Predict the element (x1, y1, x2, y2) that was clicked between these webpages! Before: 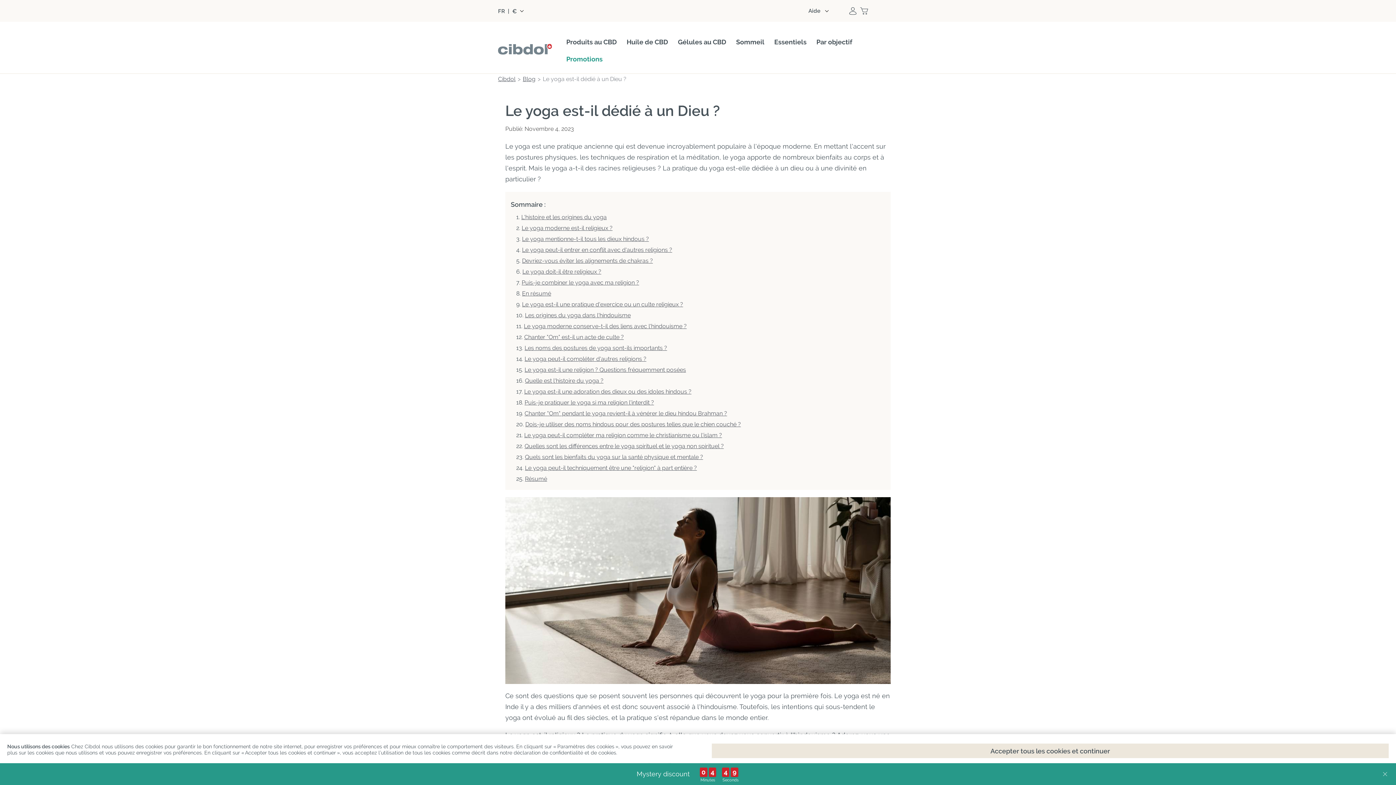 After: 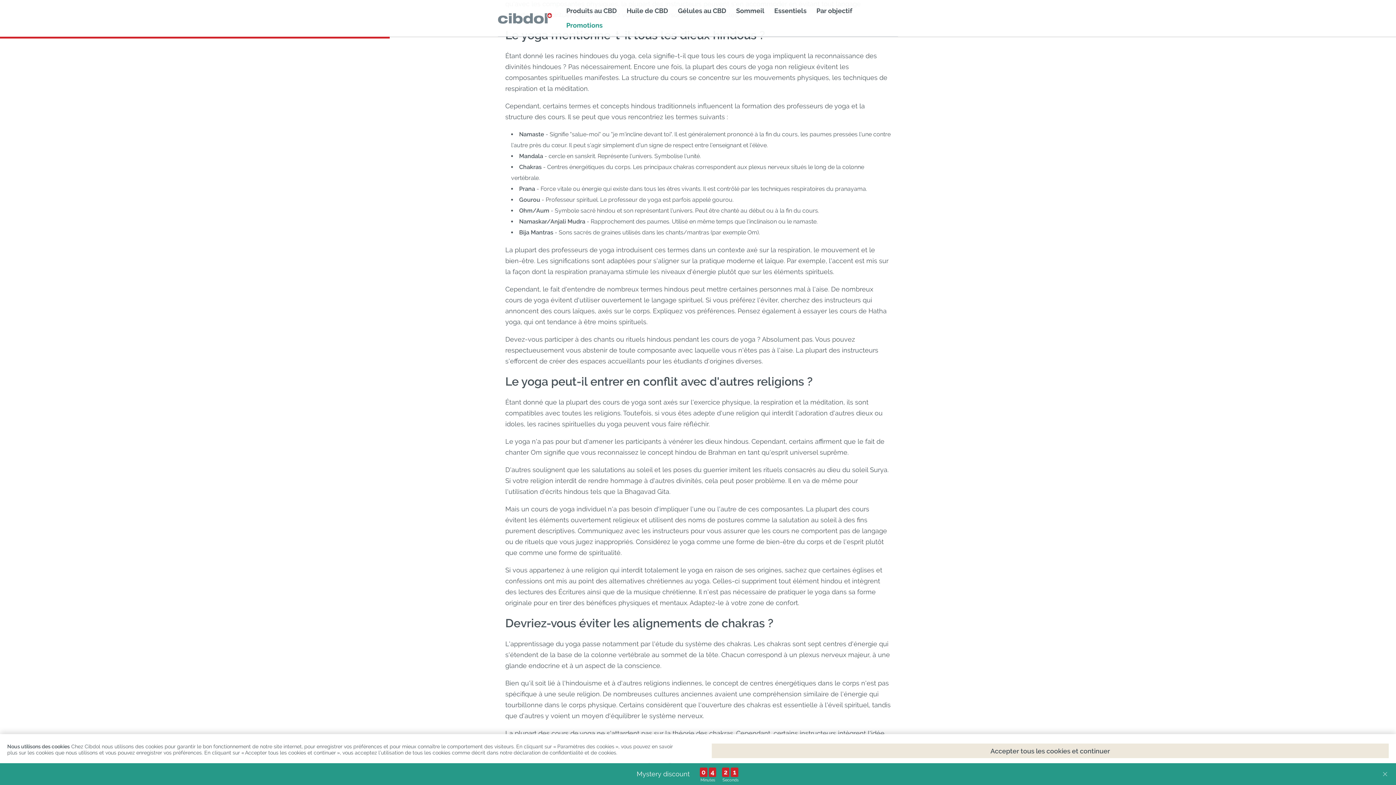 Action: label: Le yoga mentionne-t-il tous les dieux hindous ? bbox: (522, 235, 649, 242)